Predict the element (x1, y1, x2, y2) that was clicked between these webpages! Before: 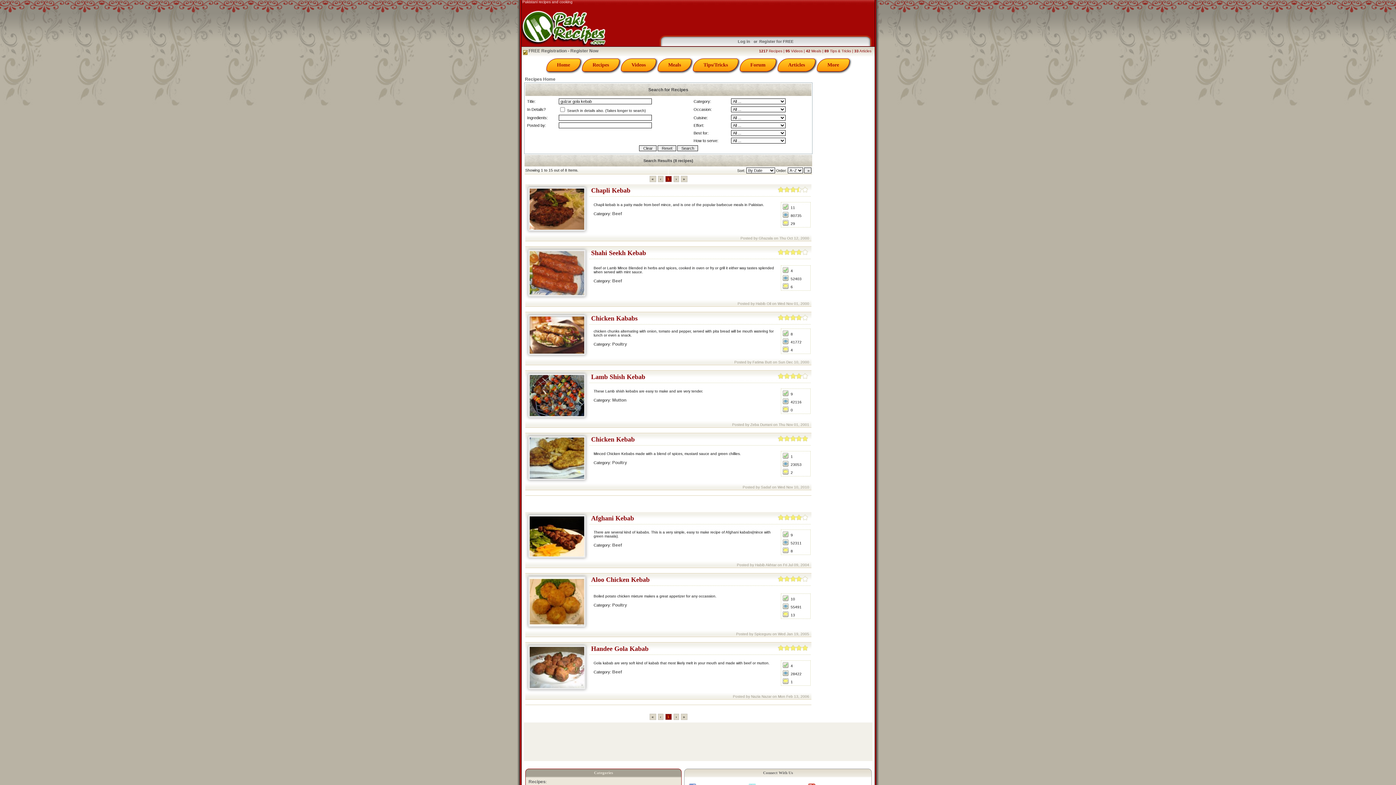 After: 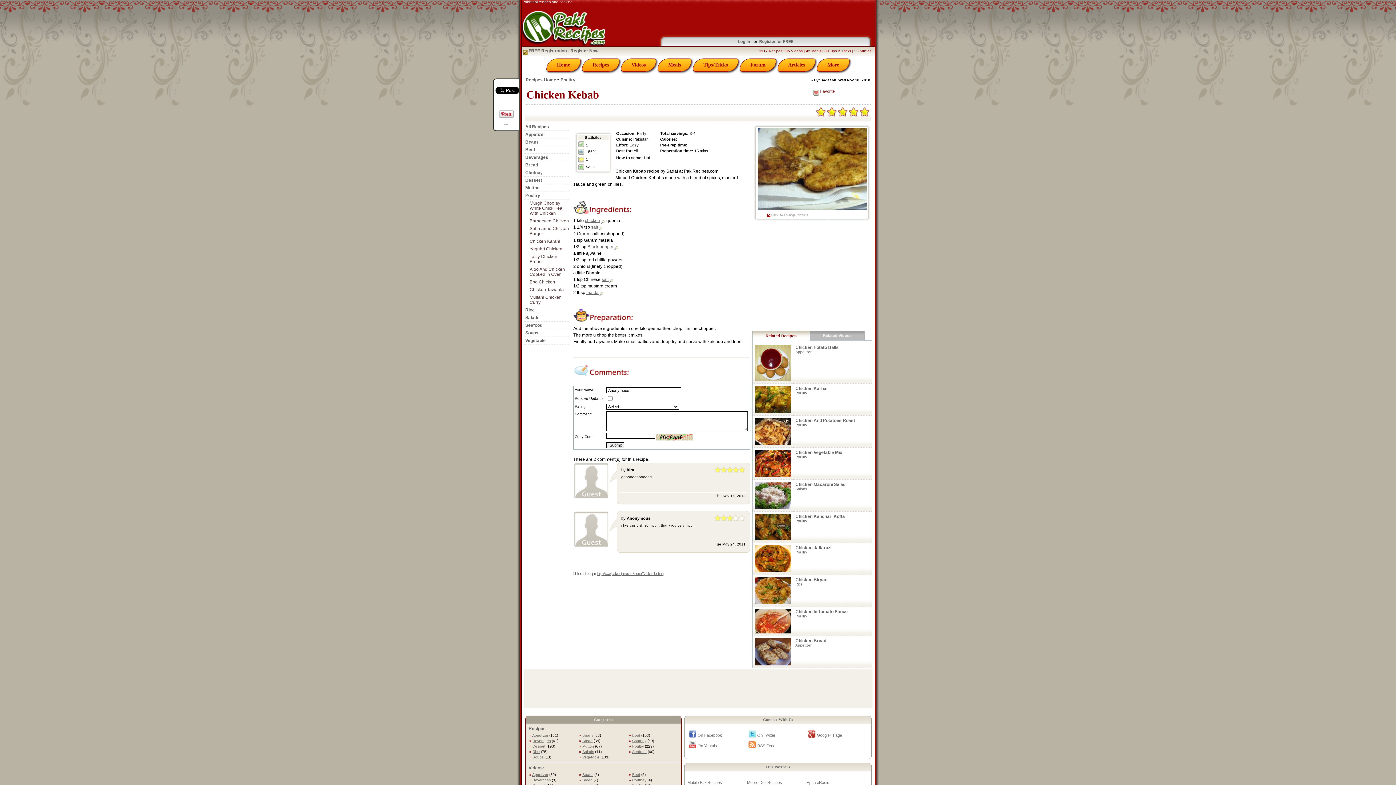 Action: bbox: (591, 436, 634, 443) label: Chicken Kebab